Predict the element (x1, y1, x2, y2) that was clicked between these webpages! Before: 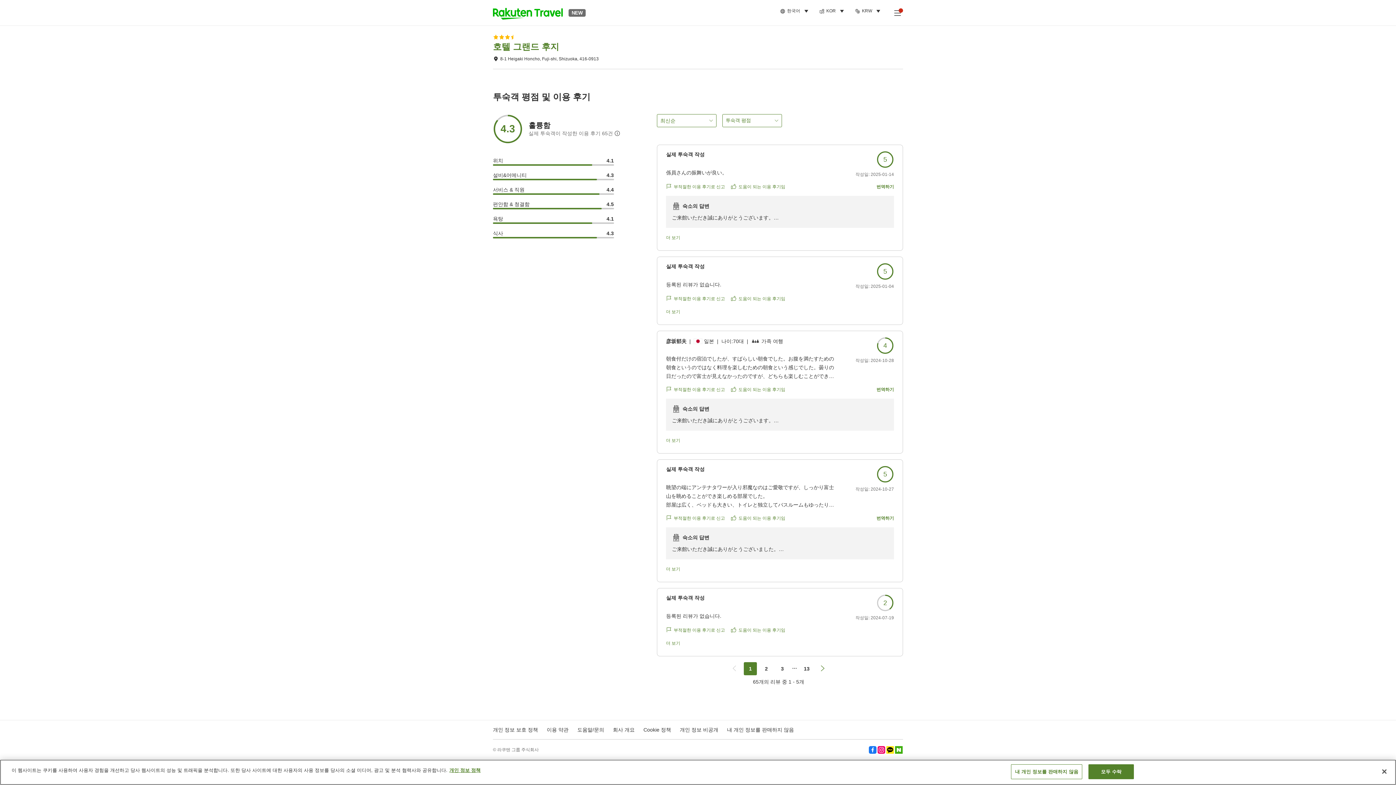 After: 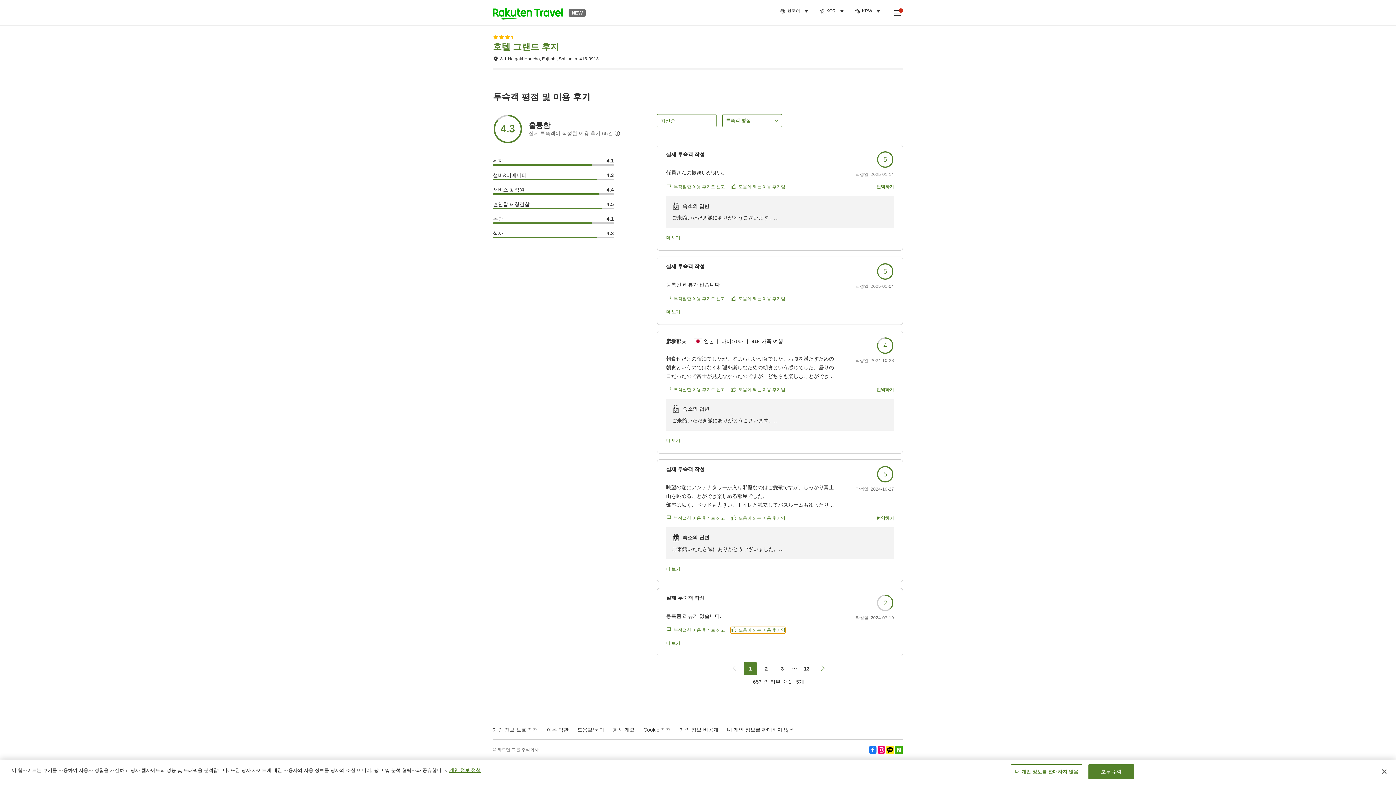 Action: label: 도움이 되는 이용 후기임 bbox: (730, 627, 785, 633)